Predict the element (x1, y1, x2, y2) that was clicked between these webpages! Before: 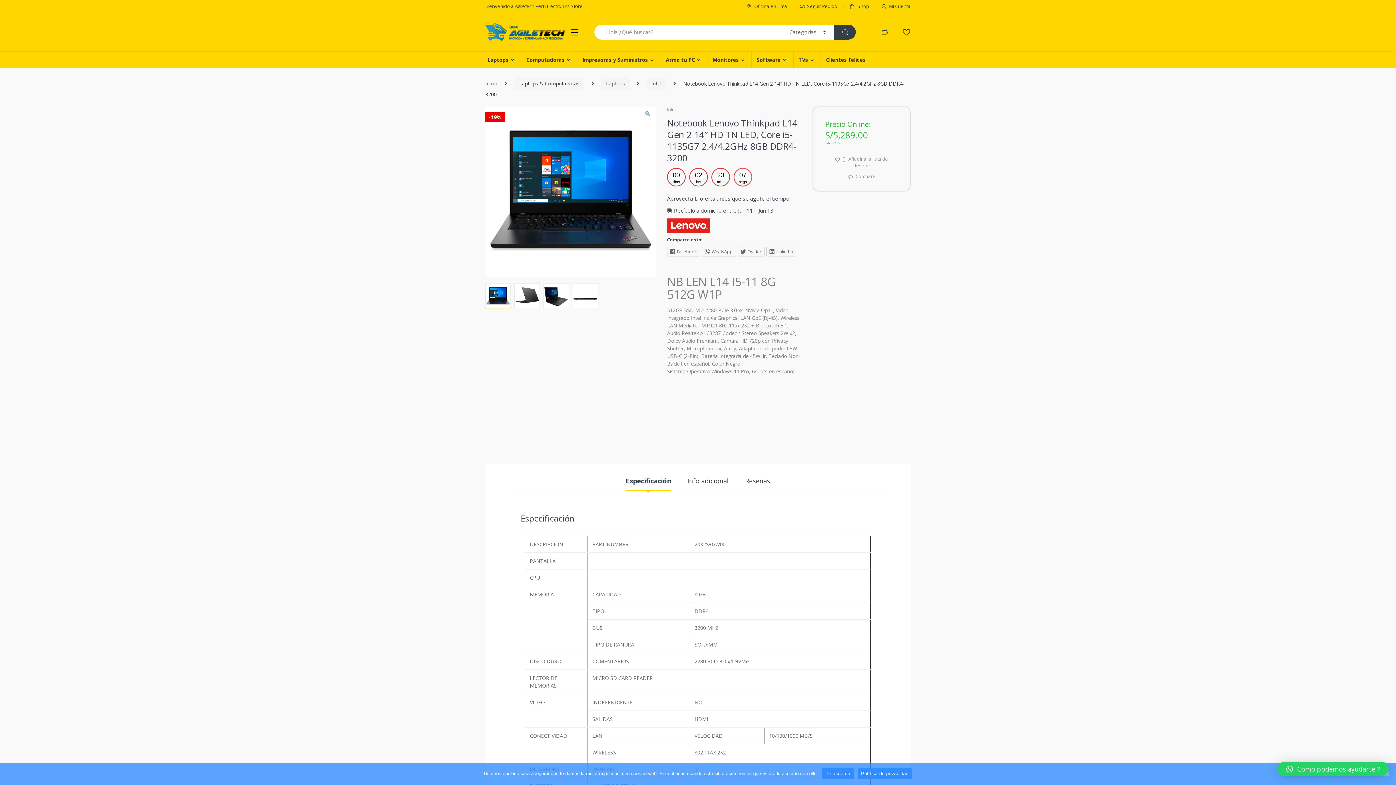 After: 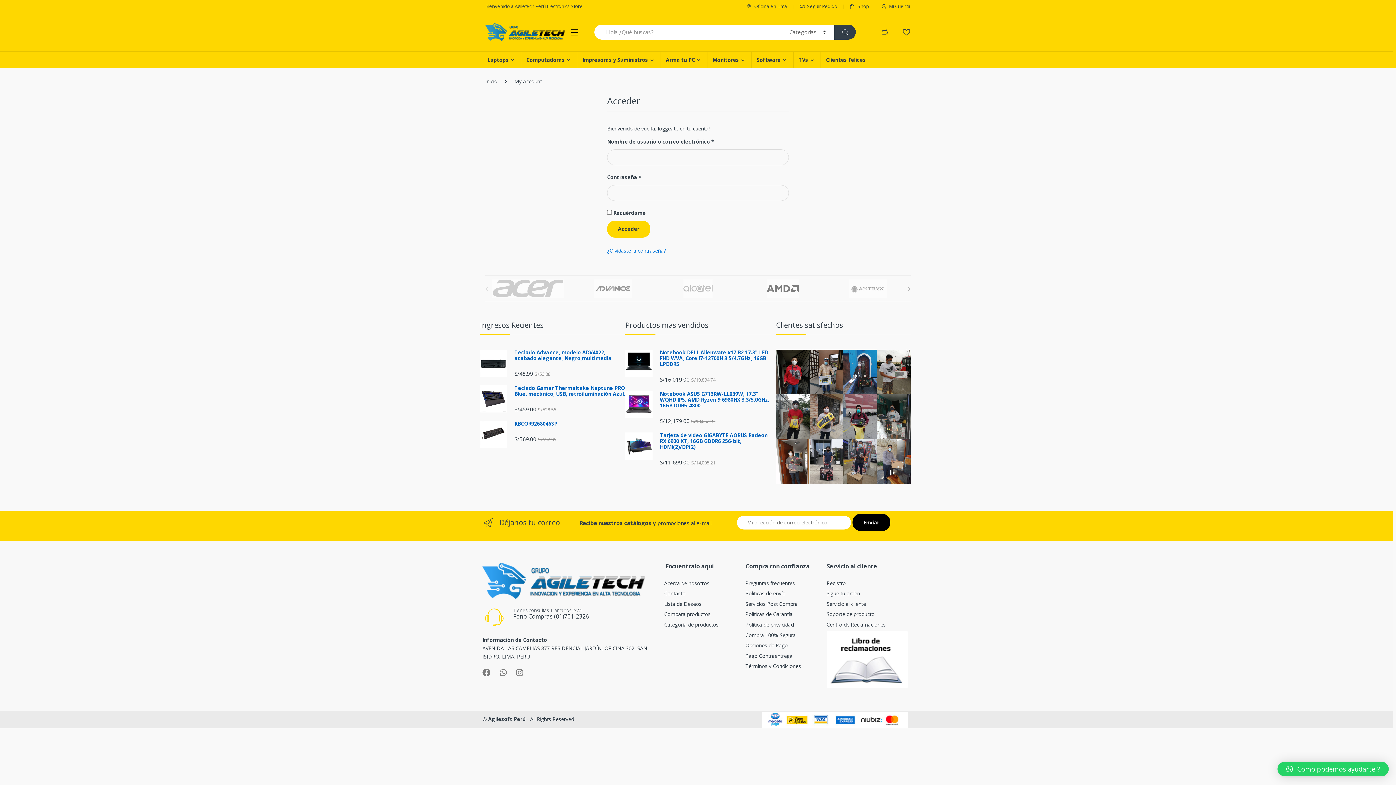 Action: label: Mi Cuenta bbox: (881, 2, 910, 10)